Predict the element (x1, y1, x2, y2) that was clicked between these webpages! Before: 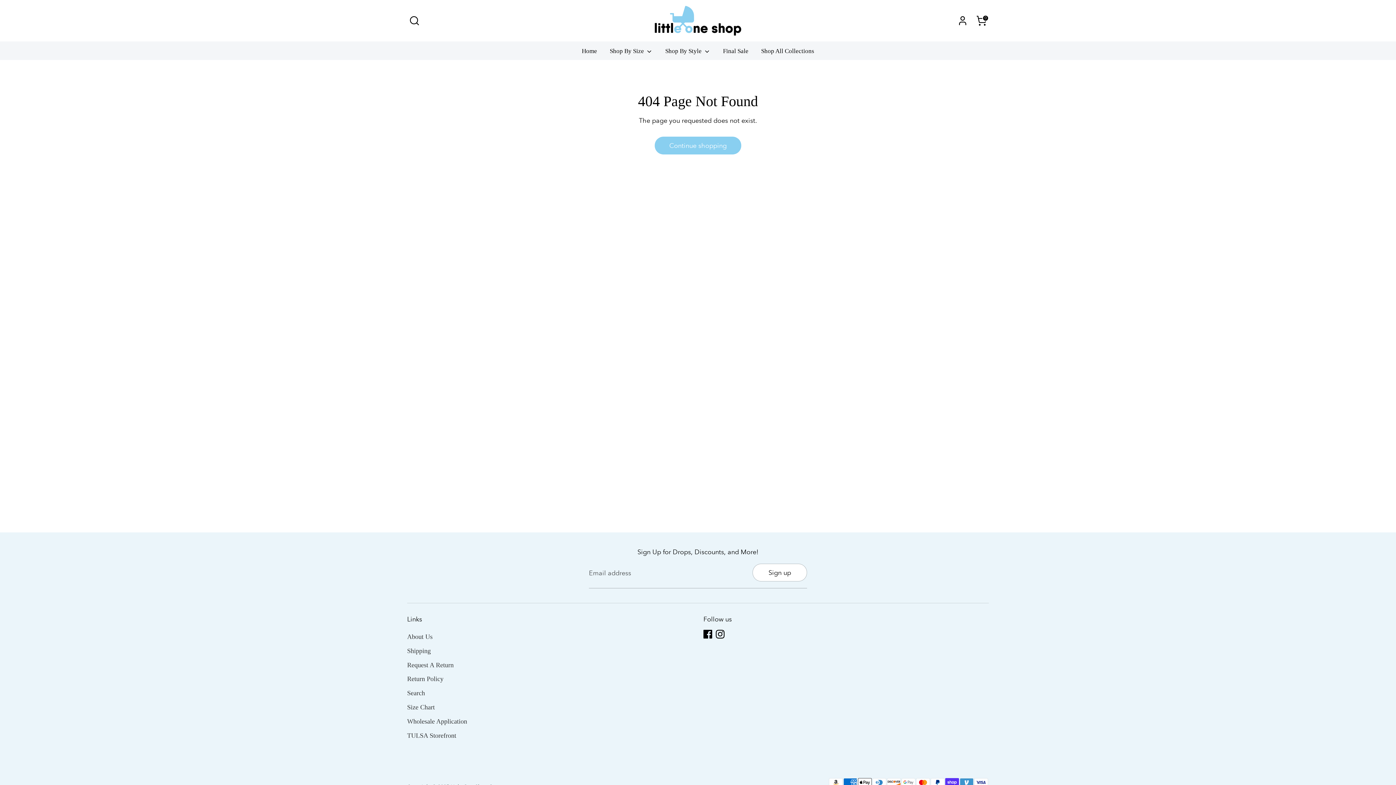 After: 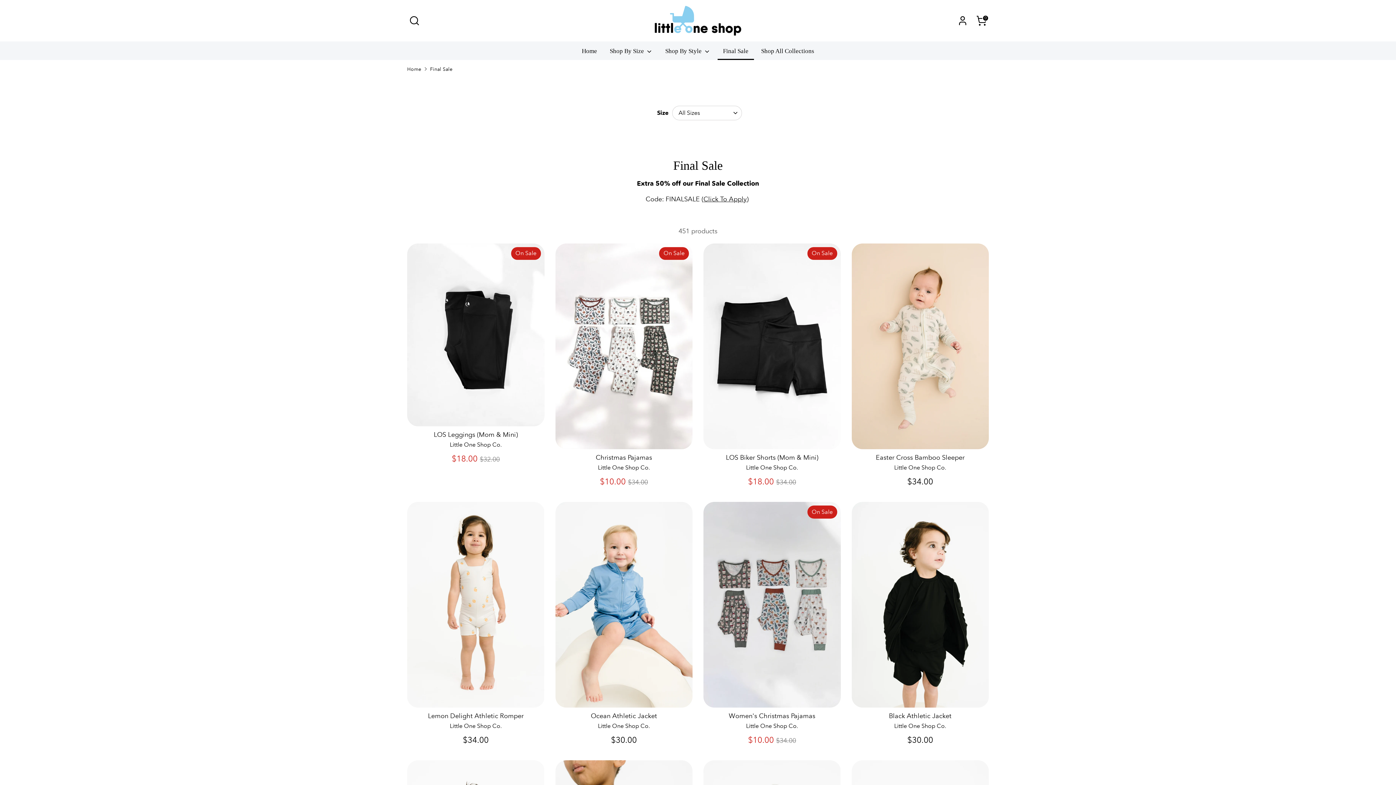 Action: bbox: (717, 46, 754, 59) label: Final Sale